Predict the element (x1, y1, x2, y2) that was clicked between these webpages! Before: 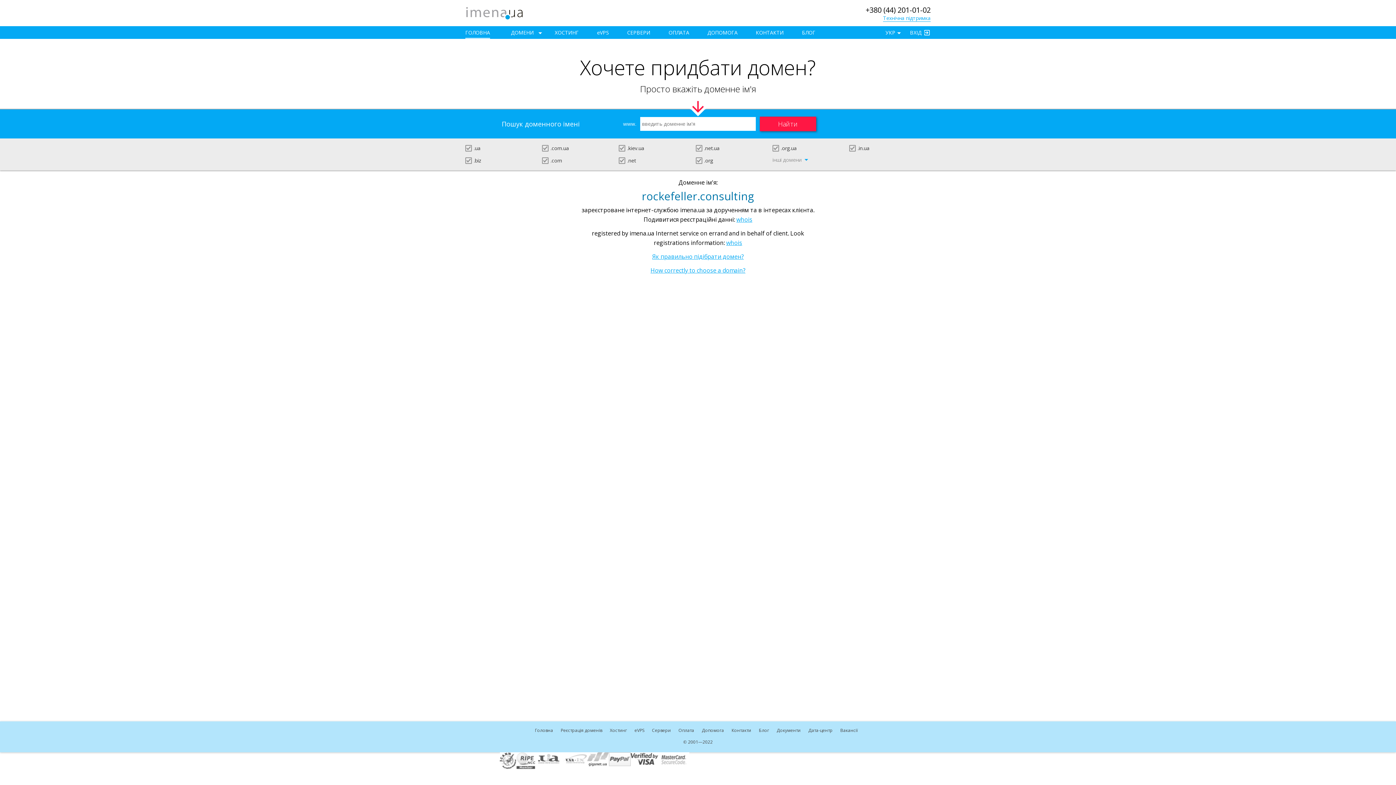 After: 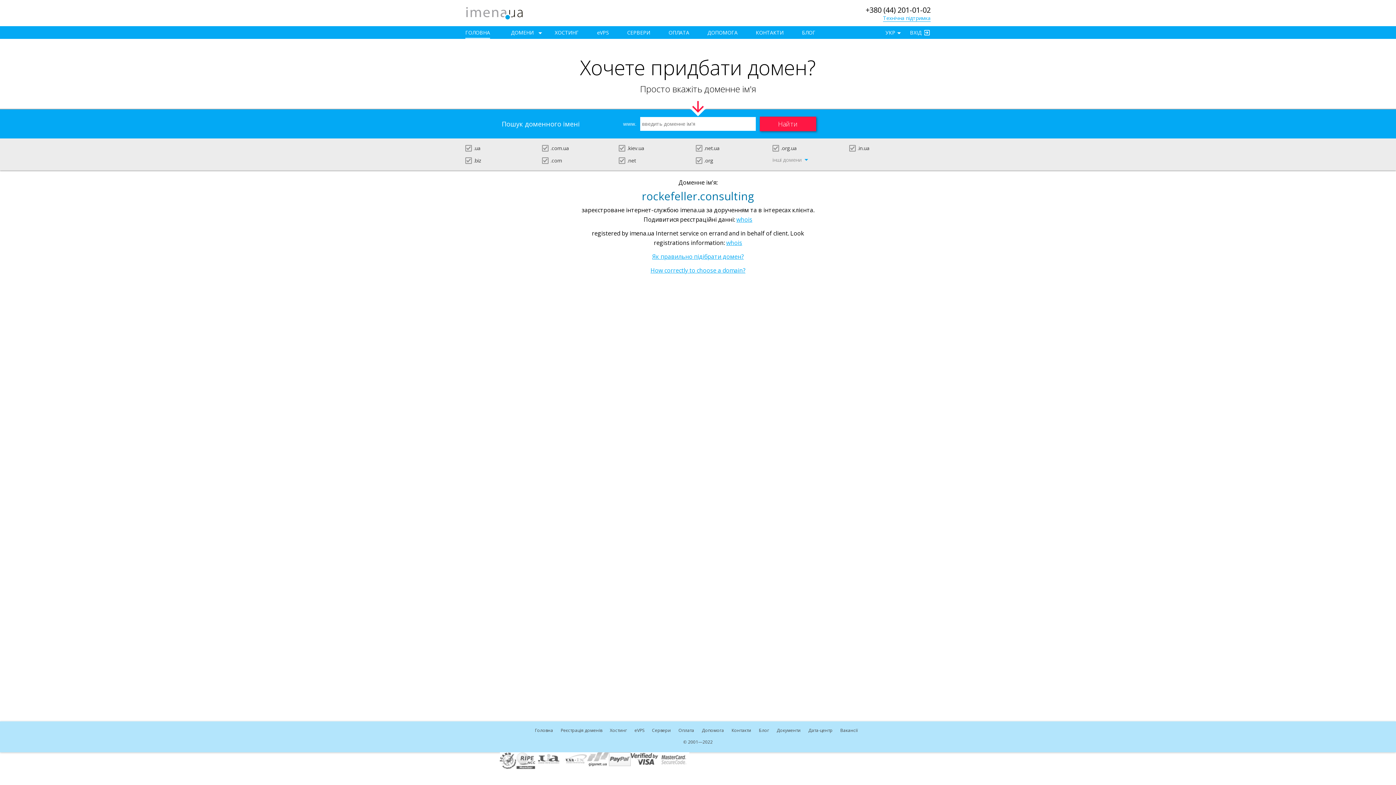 Action: bbox: (562, 752, 587, 759)